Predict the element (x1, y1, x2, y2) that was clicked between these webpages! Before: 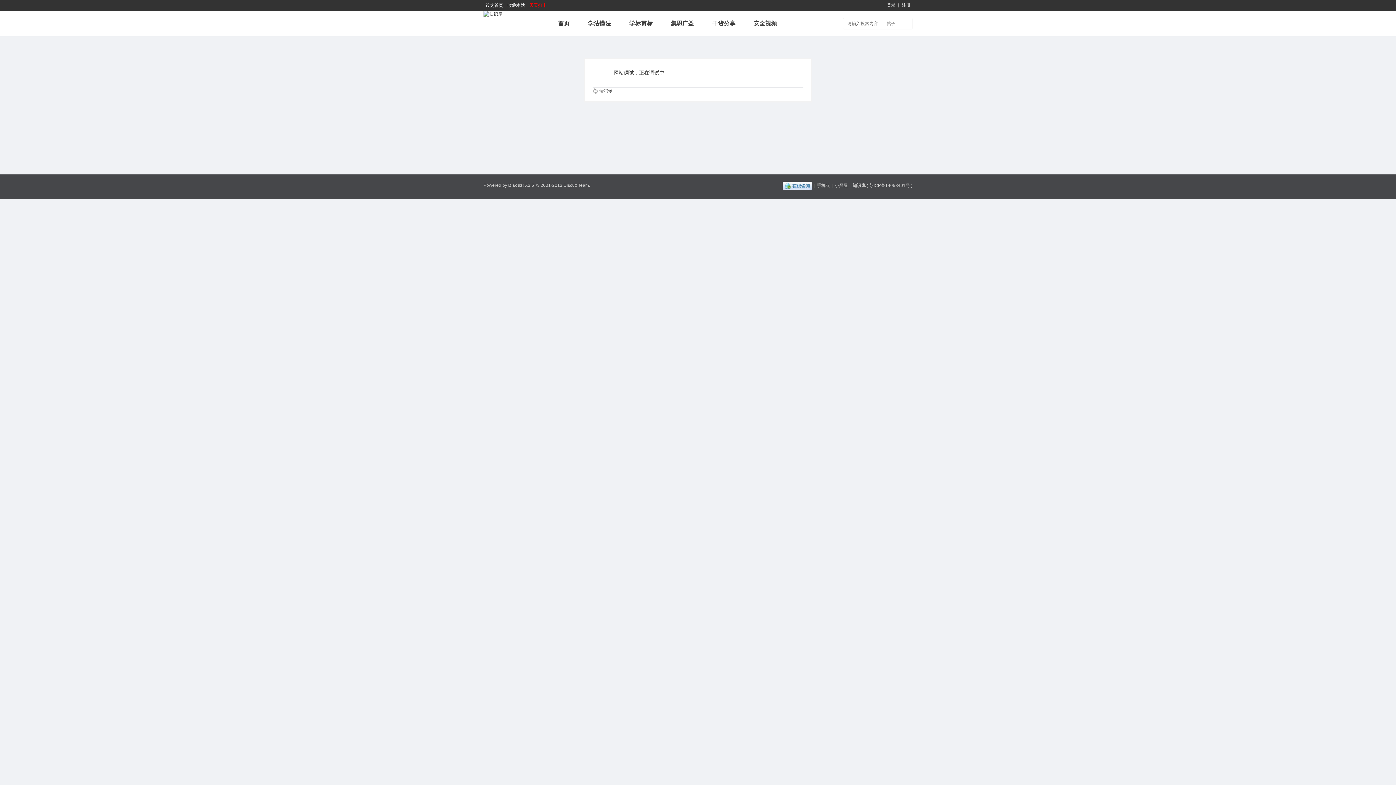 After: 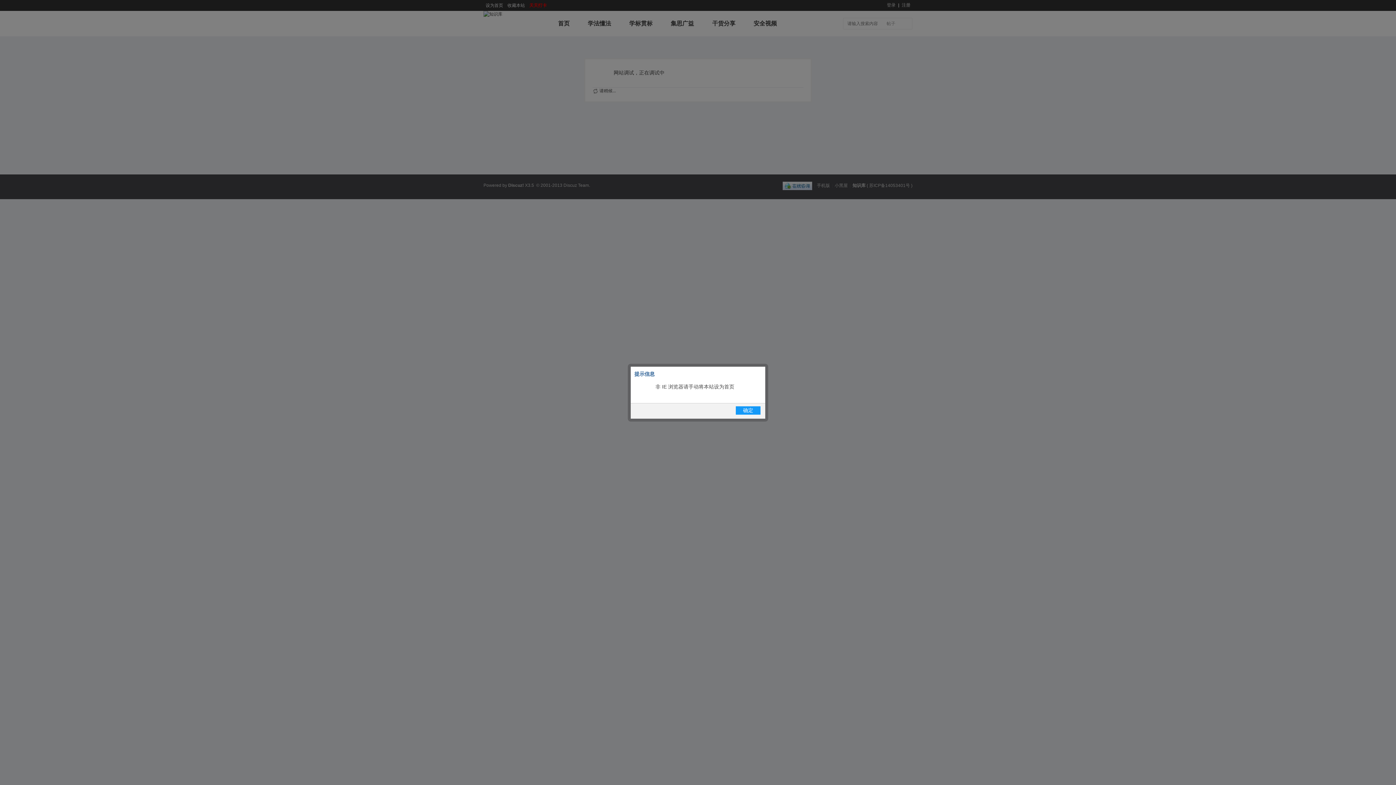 Action: bbox: (483, 0, 505, 10) label: 设为首页